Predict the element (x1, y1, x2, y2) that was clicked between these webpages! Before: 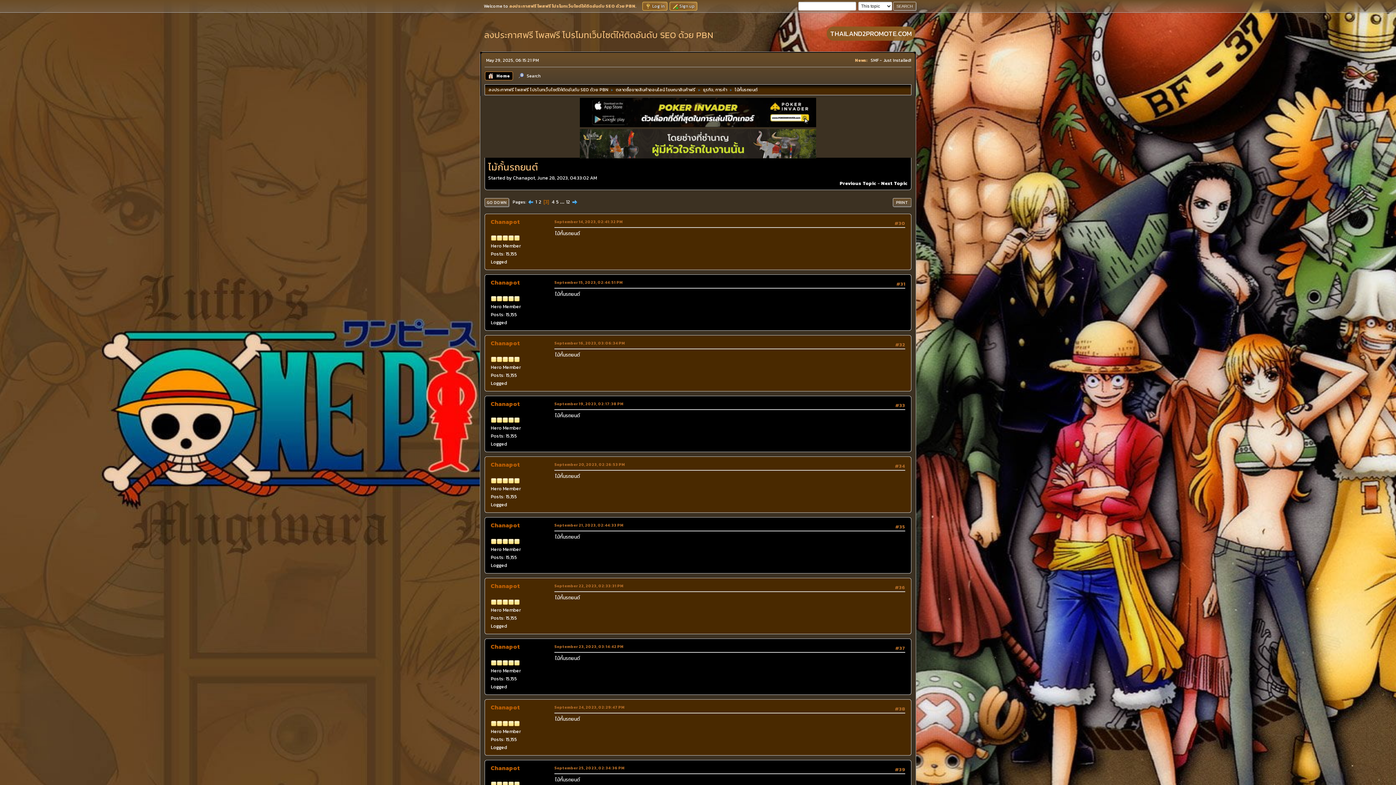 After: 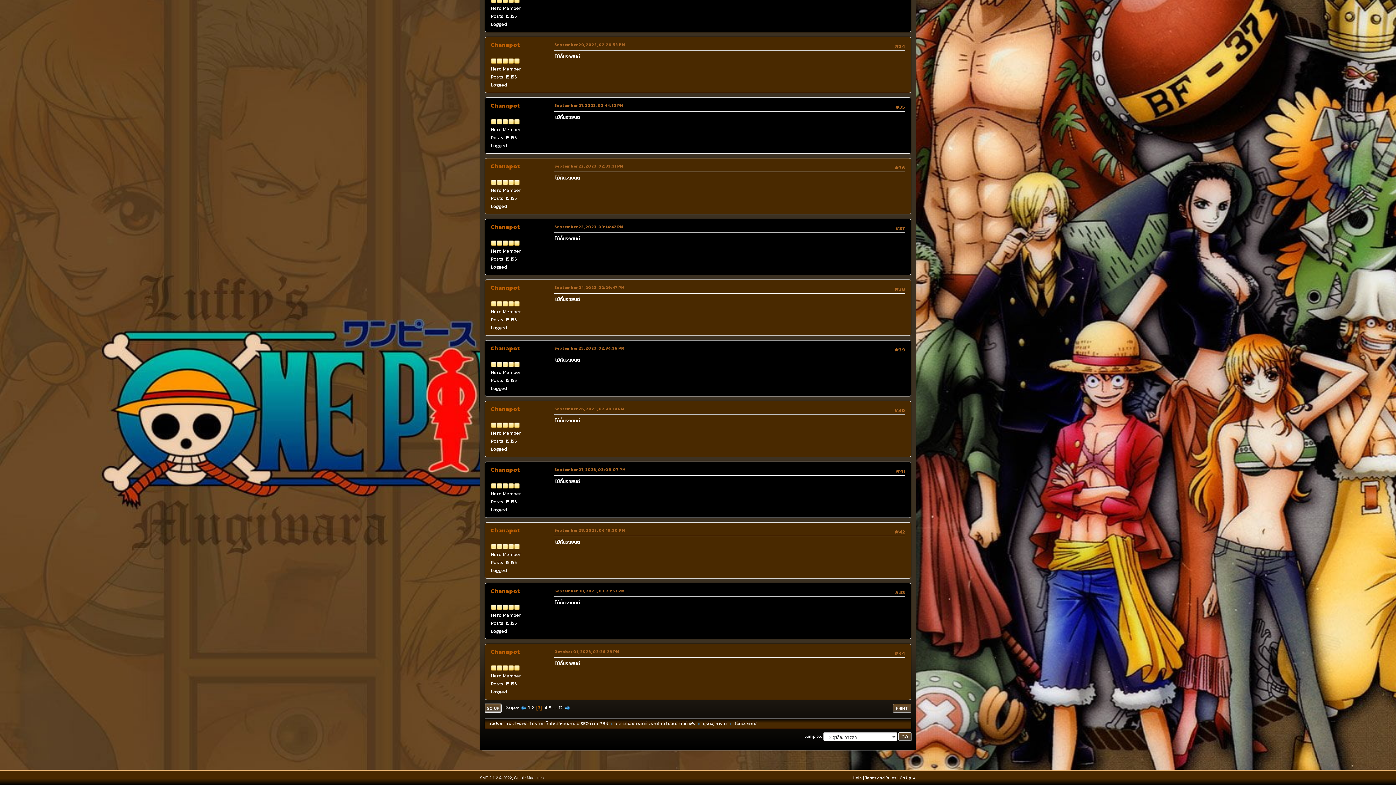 Action: bbox: (484, 198, 509, 206) label: GO DOWN